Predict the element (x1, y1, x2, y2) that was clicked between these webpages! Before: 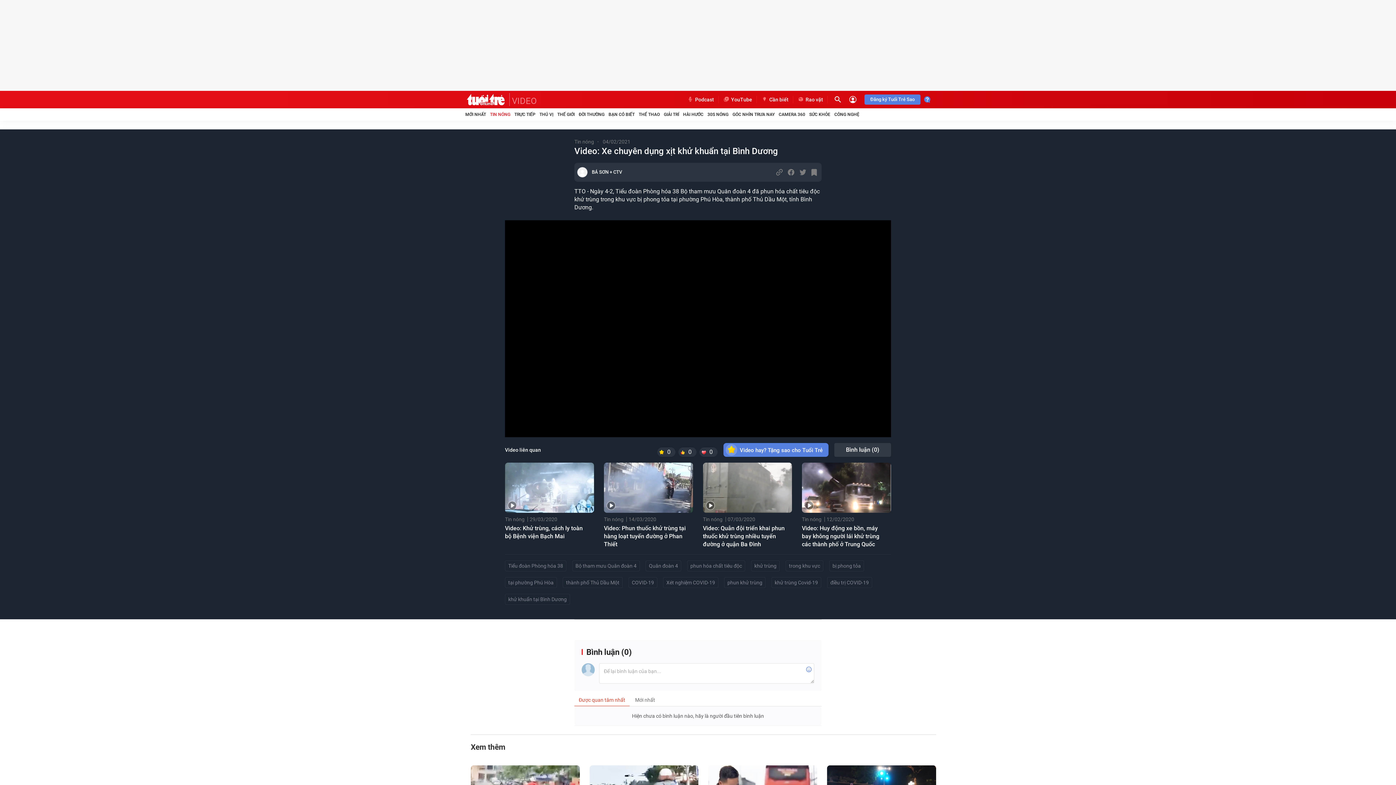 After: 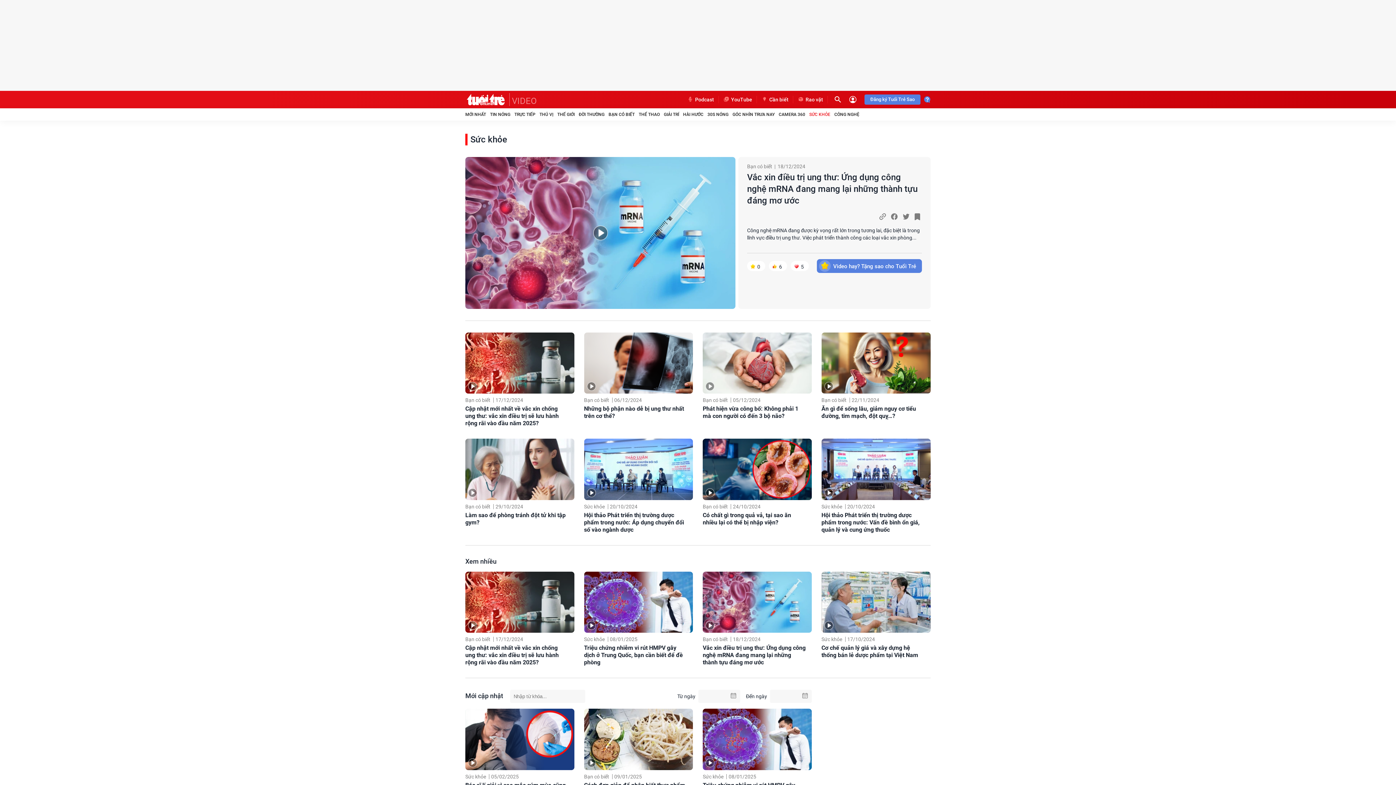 Action: label: SỨC KHỎE bbox: (809, 111, 830, 117)